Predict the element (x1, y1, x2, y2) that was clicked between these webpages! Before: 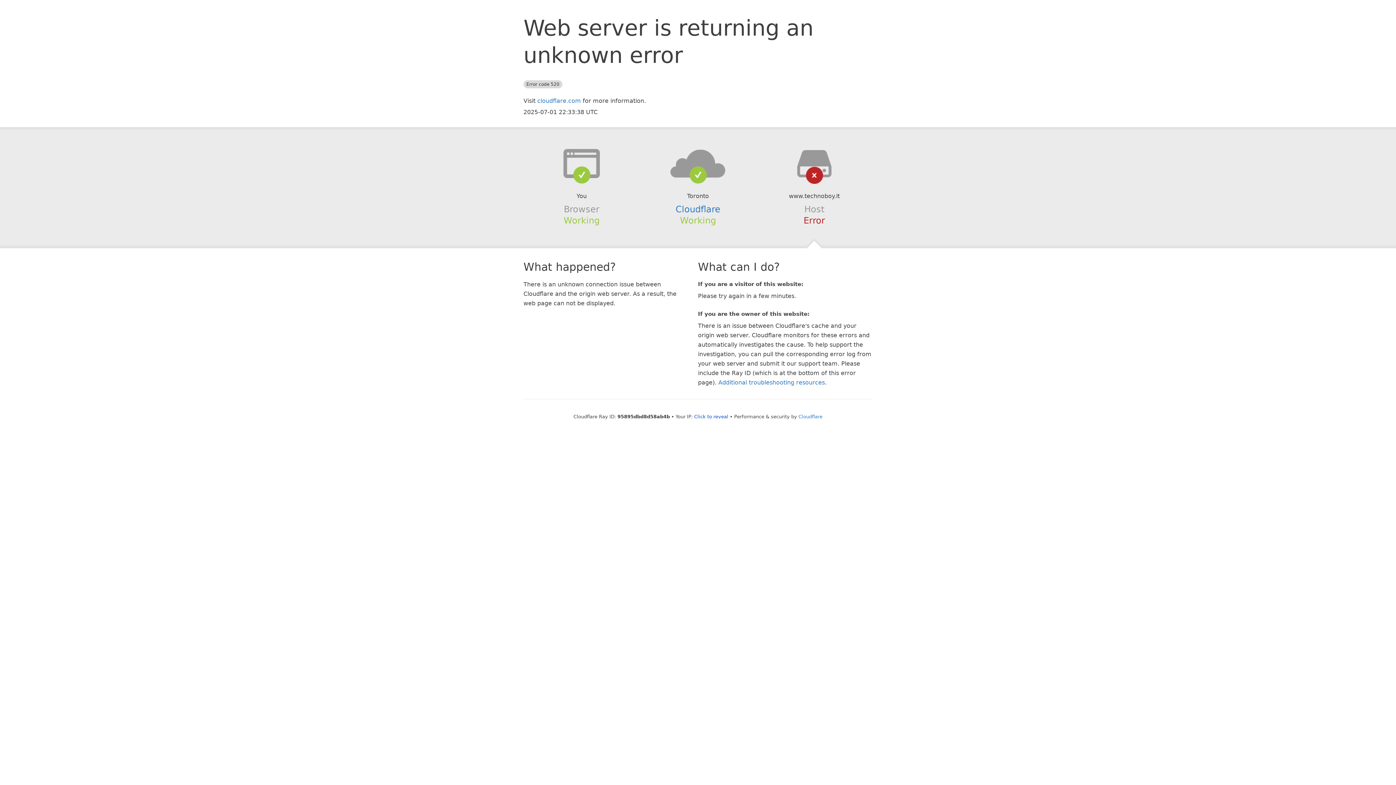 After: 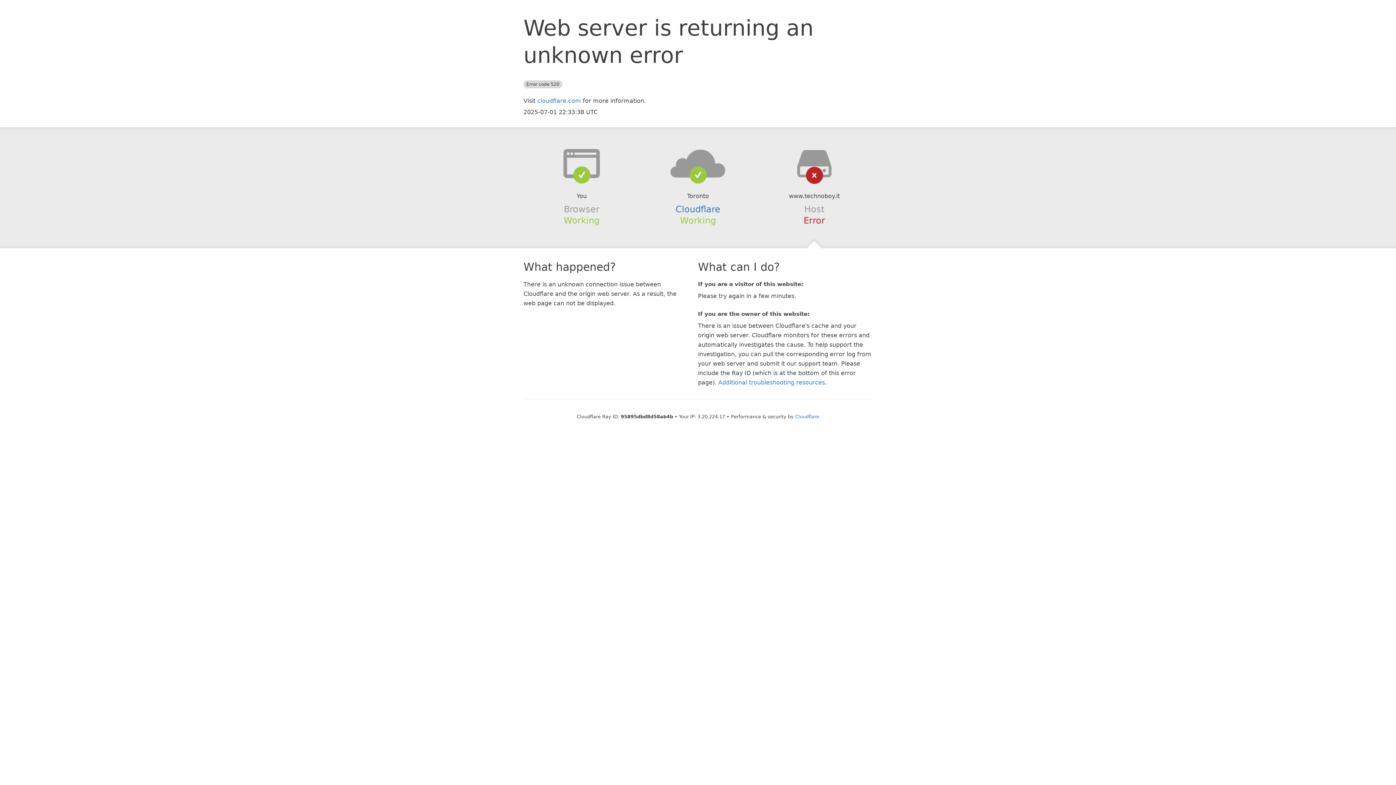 Action: label: Click to reveal bbox: (694, 414, 728, 419)